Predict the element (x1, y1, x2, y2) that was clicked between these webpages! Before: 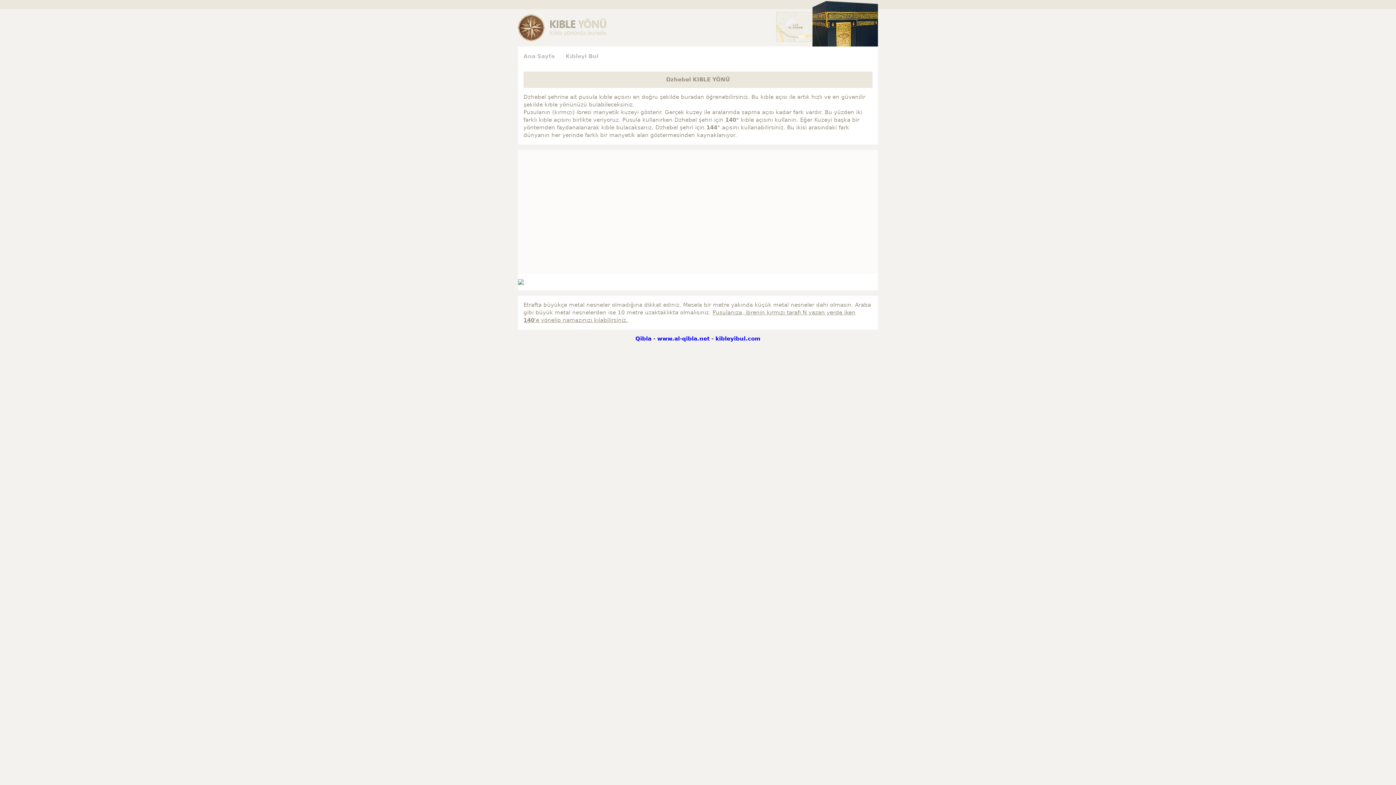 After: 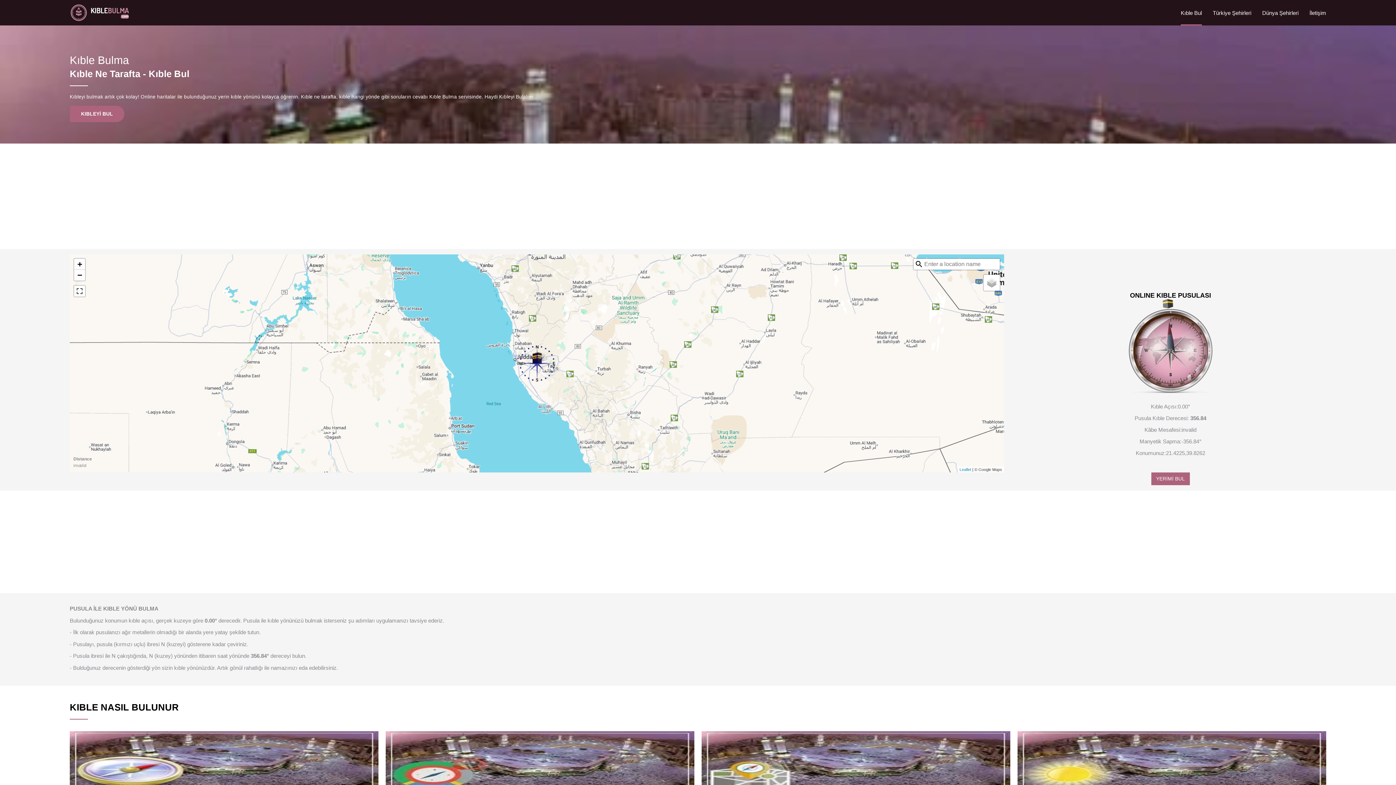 Action: label: Kıbleyi Bul bbox: (565, 53, 598, 59)